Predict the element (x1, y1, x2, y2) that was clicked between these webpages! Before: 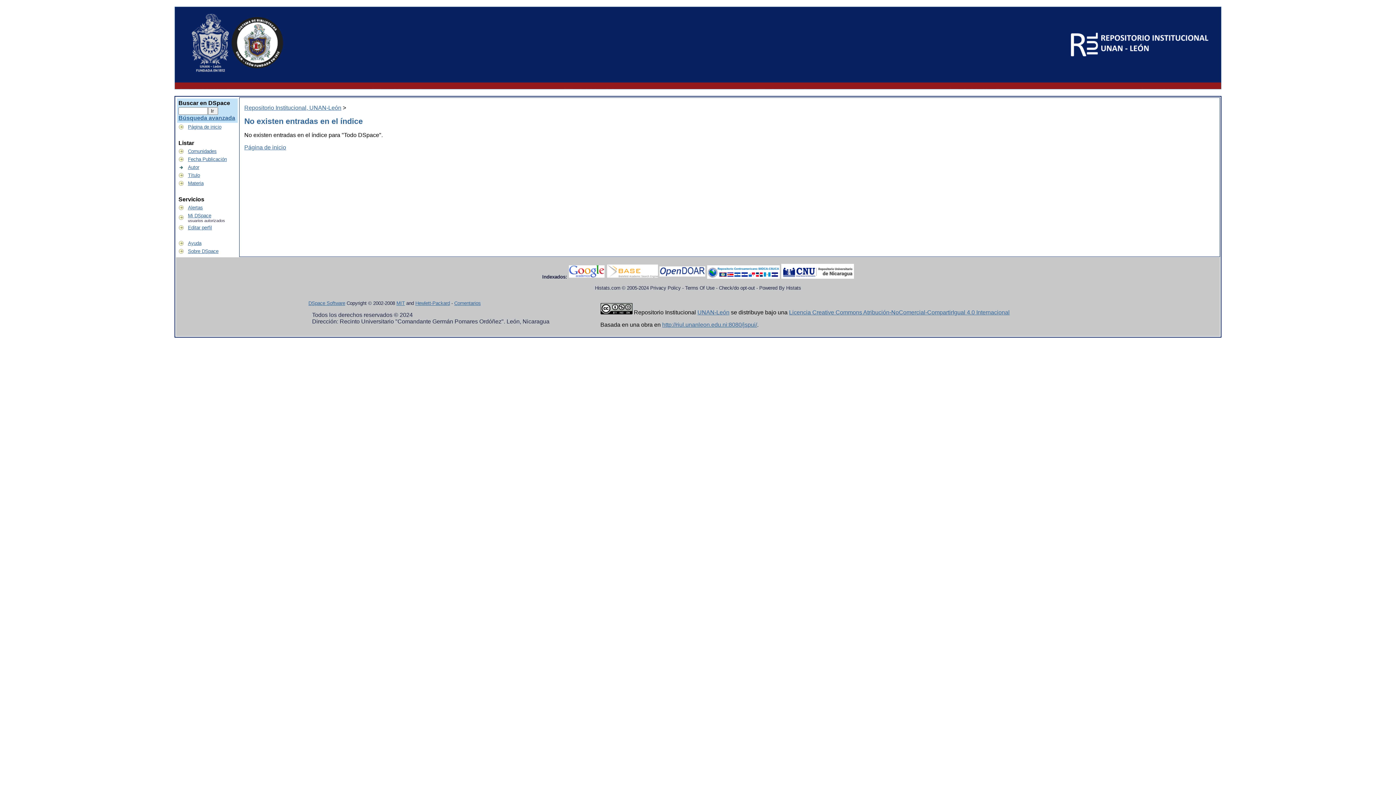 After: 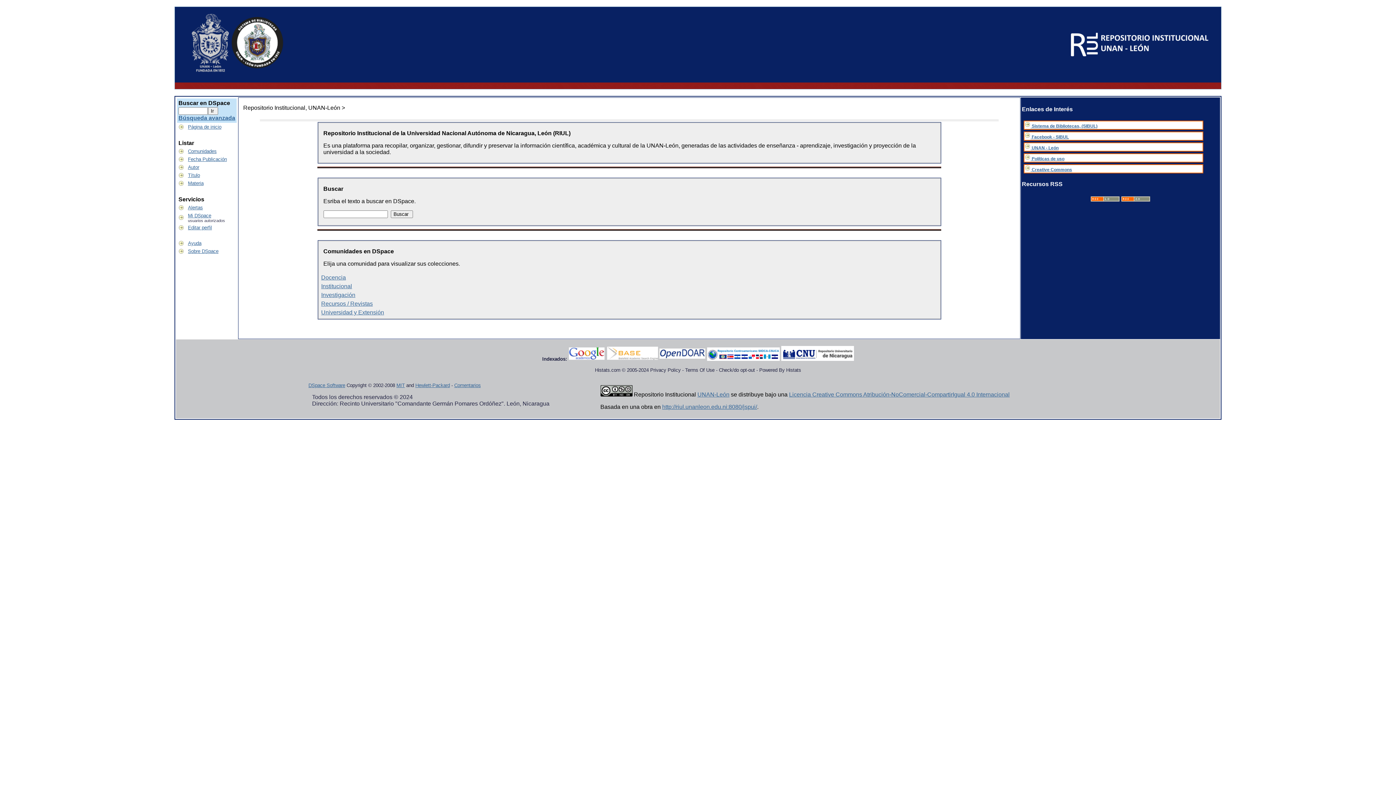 Action: bbox: (244, 104, 341, 110) label: Repositorio Institucional, UNAN-León